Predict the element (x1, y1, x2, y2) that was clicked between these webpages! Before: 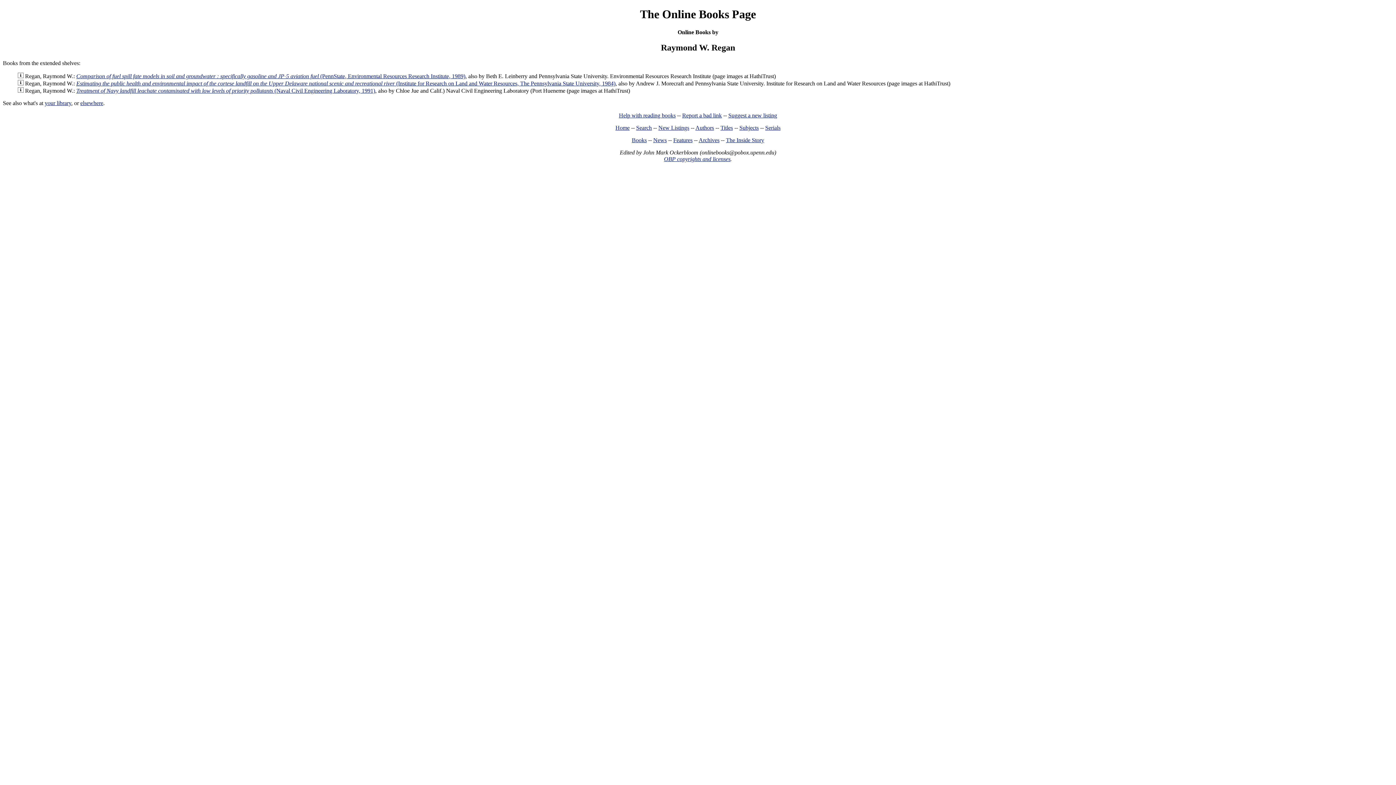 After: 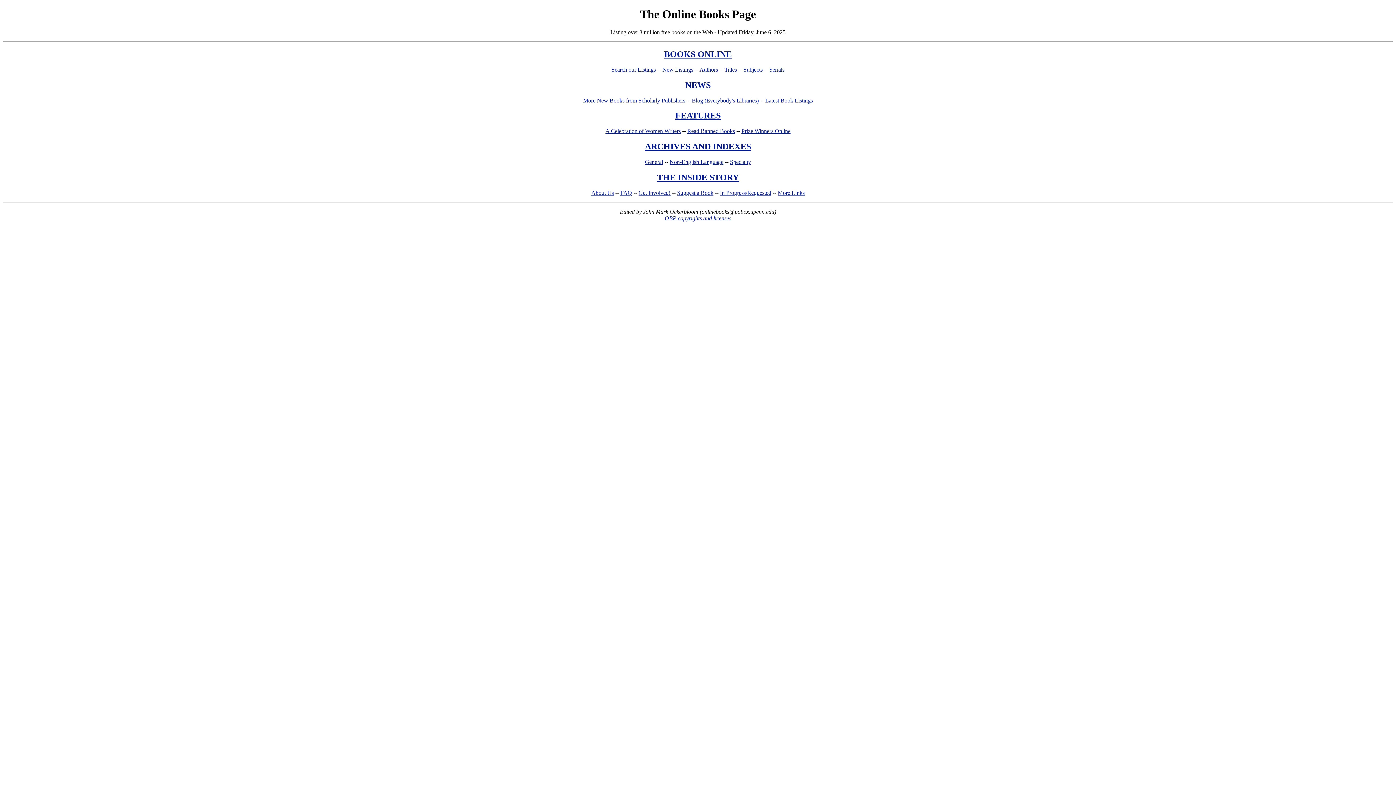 Action: label: The Online Books Page bbox: (640, 7, 756, 20)